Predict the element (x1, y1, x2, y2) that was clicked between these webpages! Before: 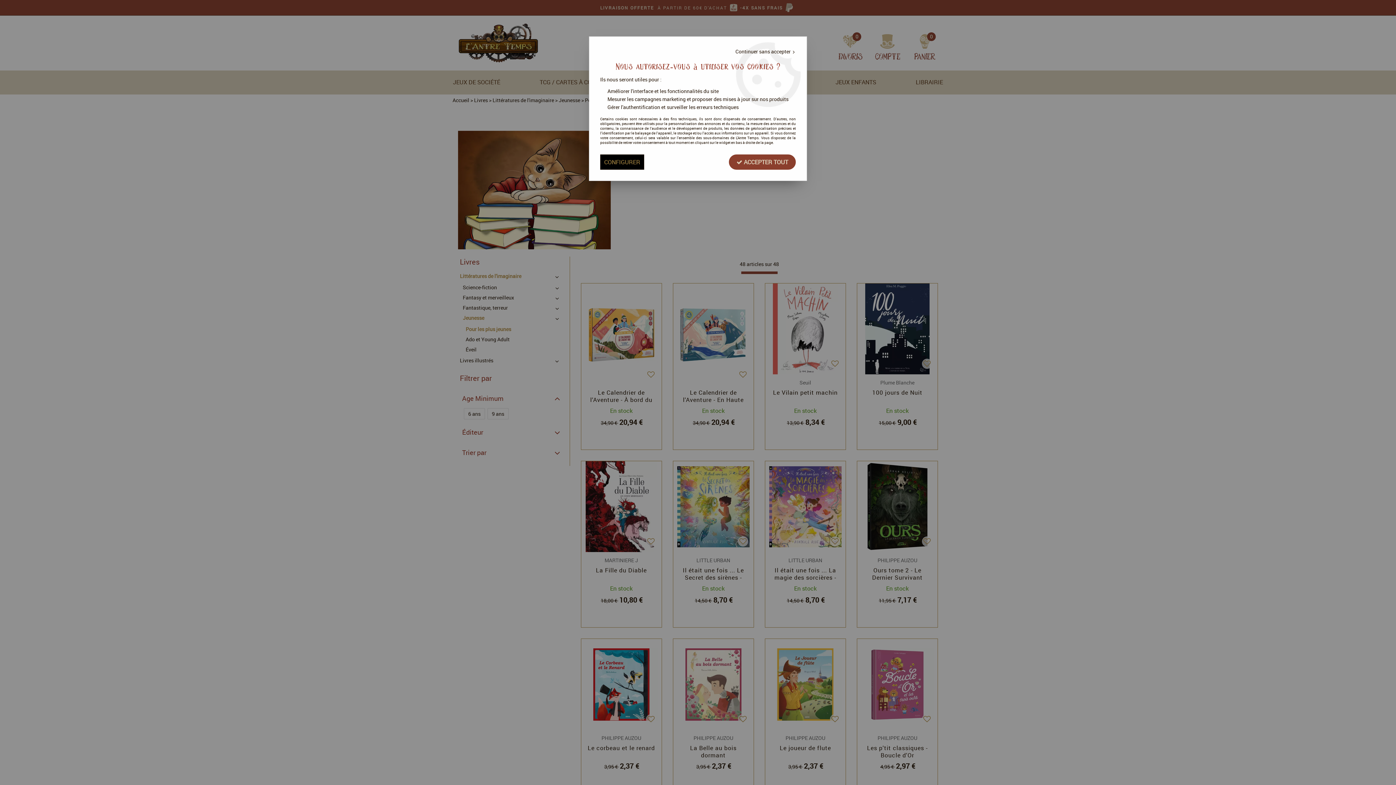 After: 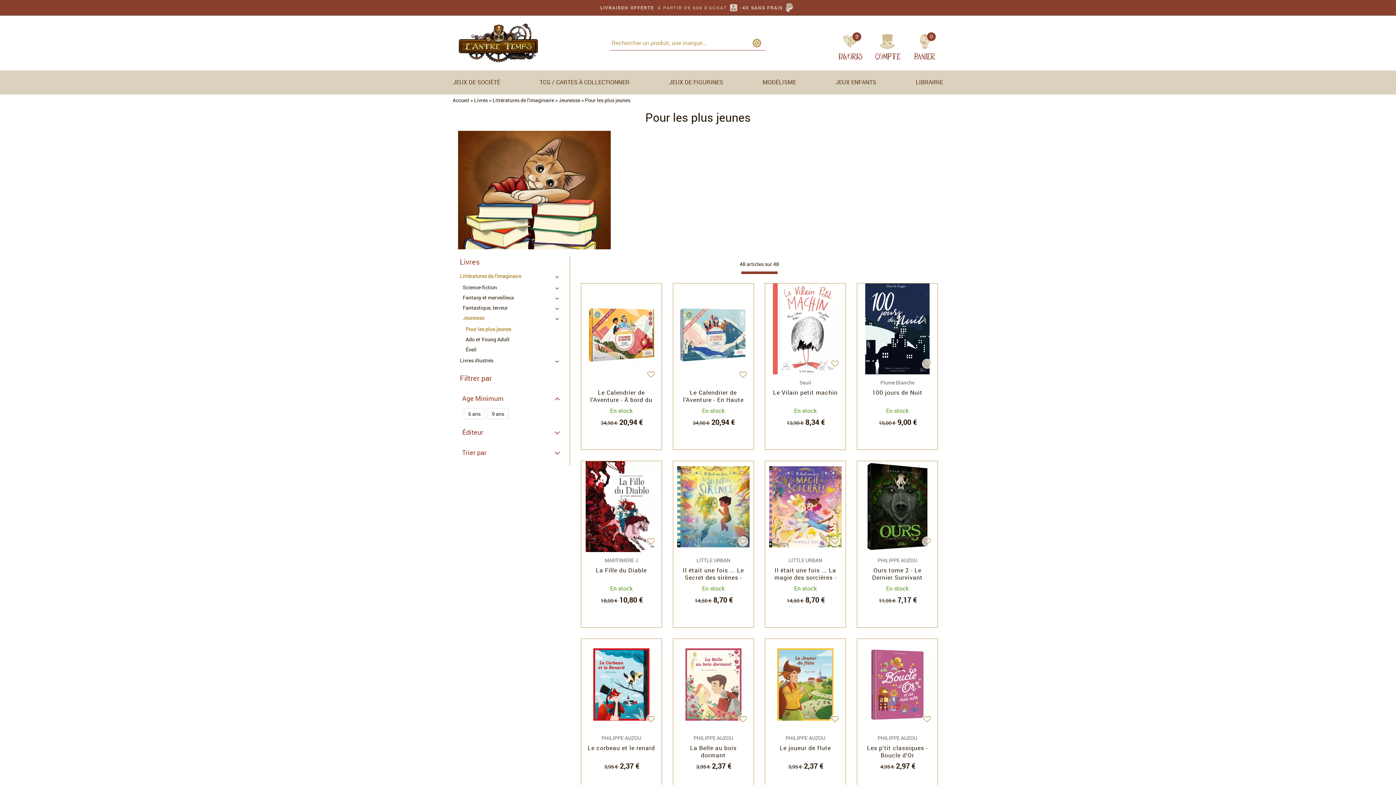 Action: bbox: (735, 48, 796, 54) label: Continuer sans accepter 